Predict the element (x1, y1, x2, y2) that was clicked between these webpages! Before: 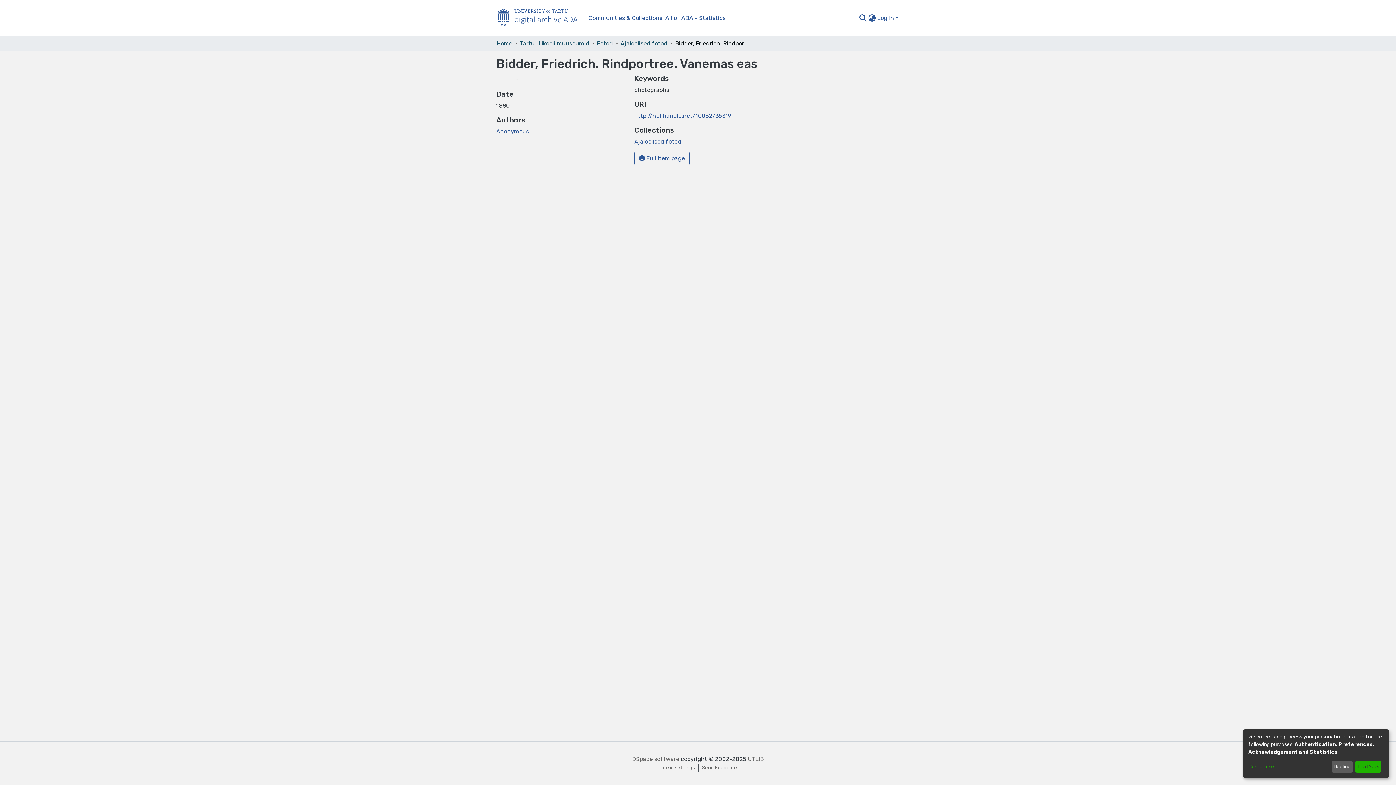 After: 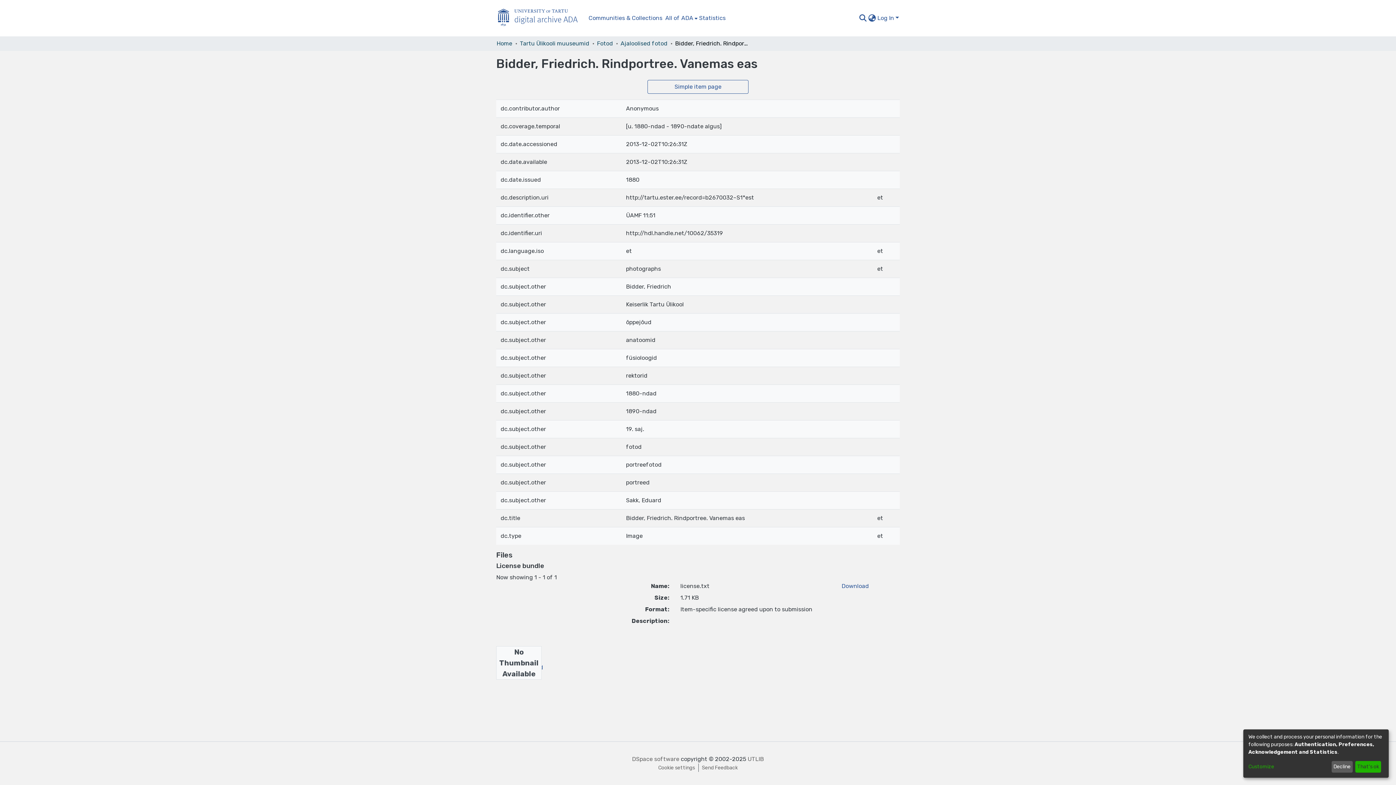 Action: label:  Full item page bbox: (634, 151, 689, 165)